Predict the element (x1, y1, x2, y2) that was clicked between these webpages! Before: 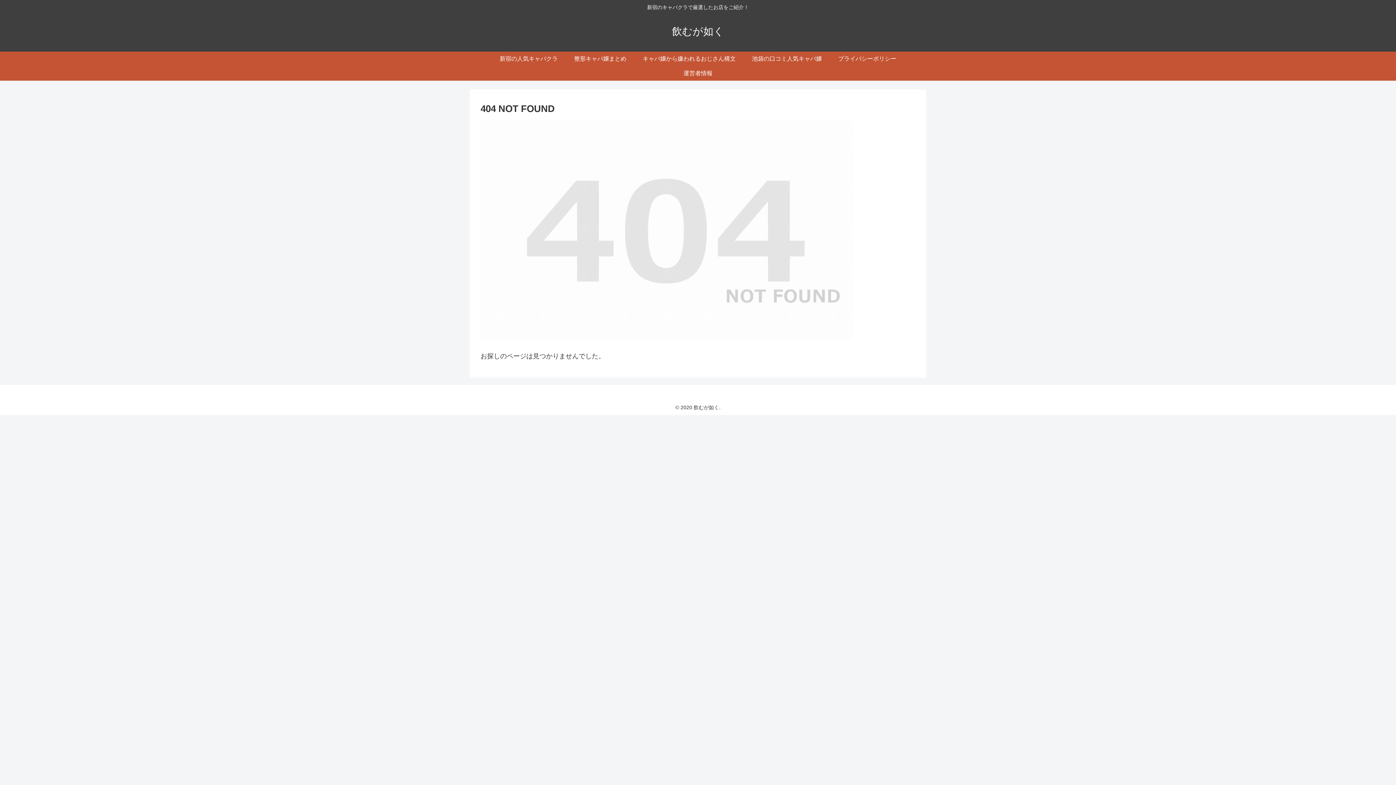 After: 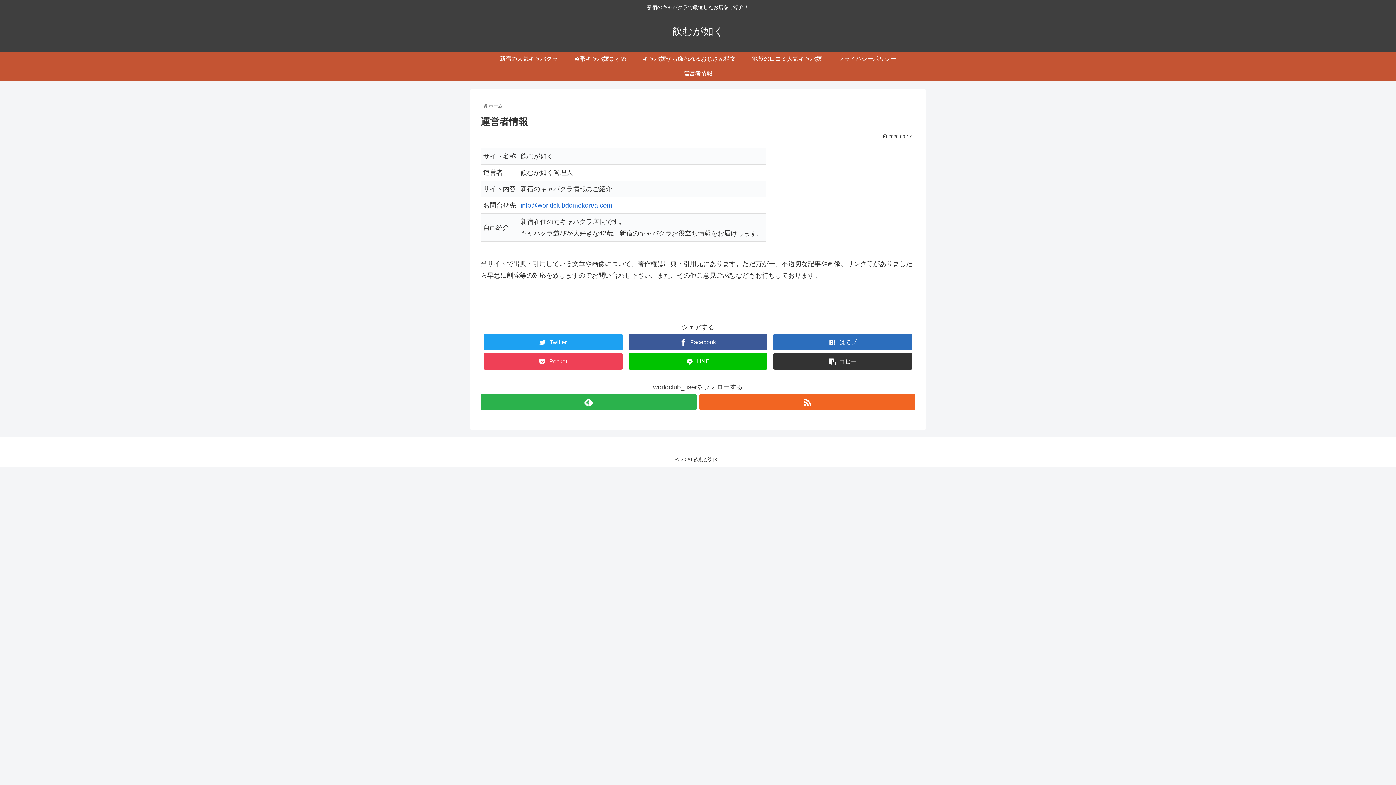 Action: label: 運営者情報 bbox: (675, 66, 720, 80)